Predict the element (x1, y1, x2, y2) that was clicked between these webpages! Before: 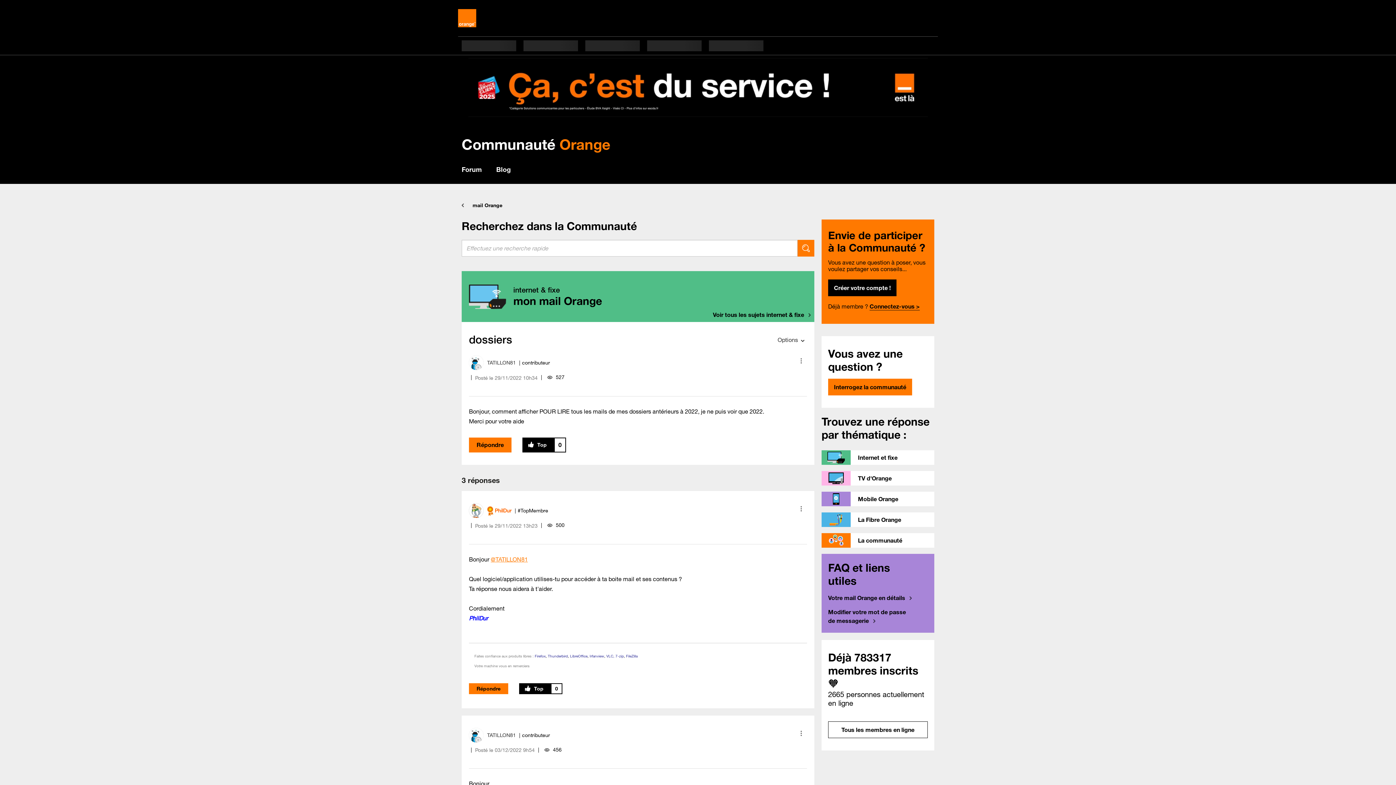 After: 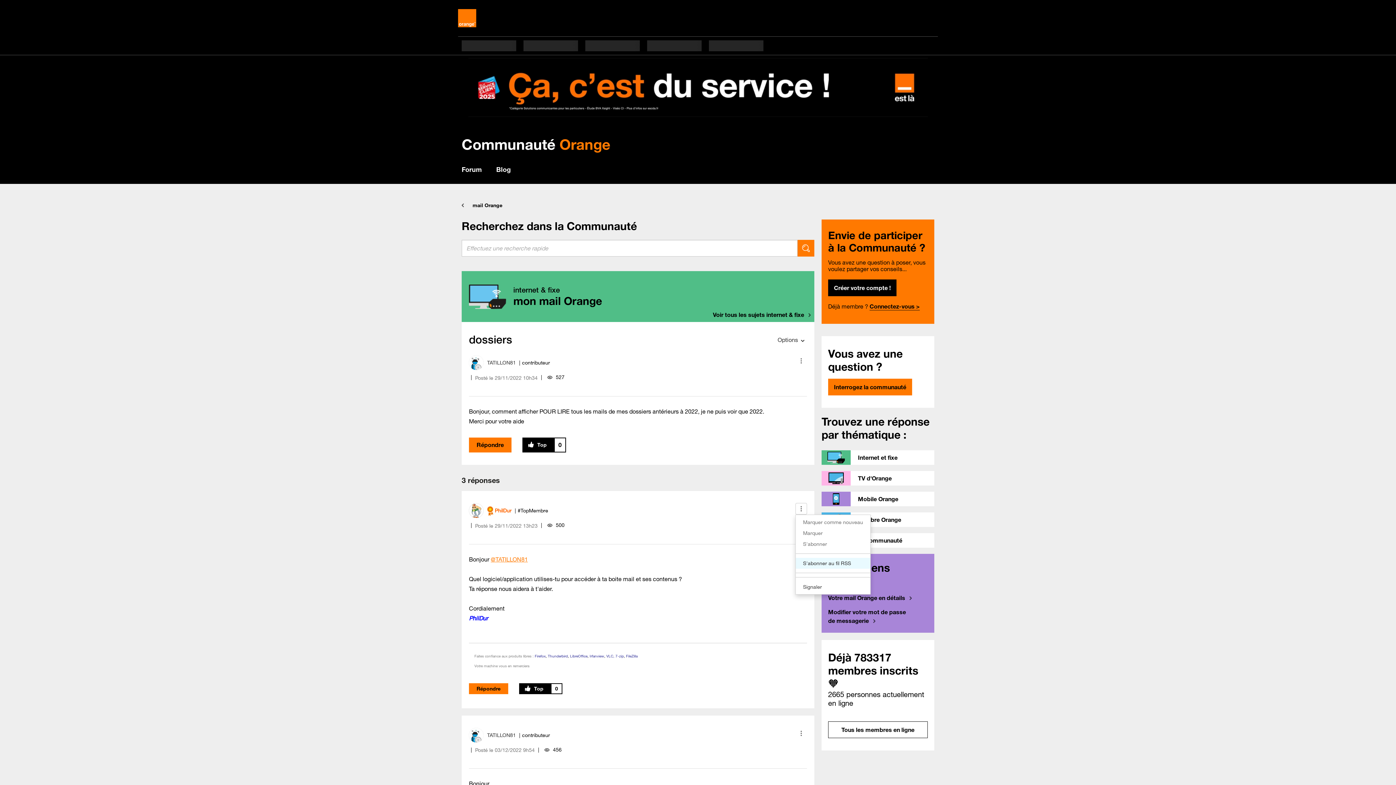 Action: label: Show comment option menu bbox: (795, 503, 807, 514)